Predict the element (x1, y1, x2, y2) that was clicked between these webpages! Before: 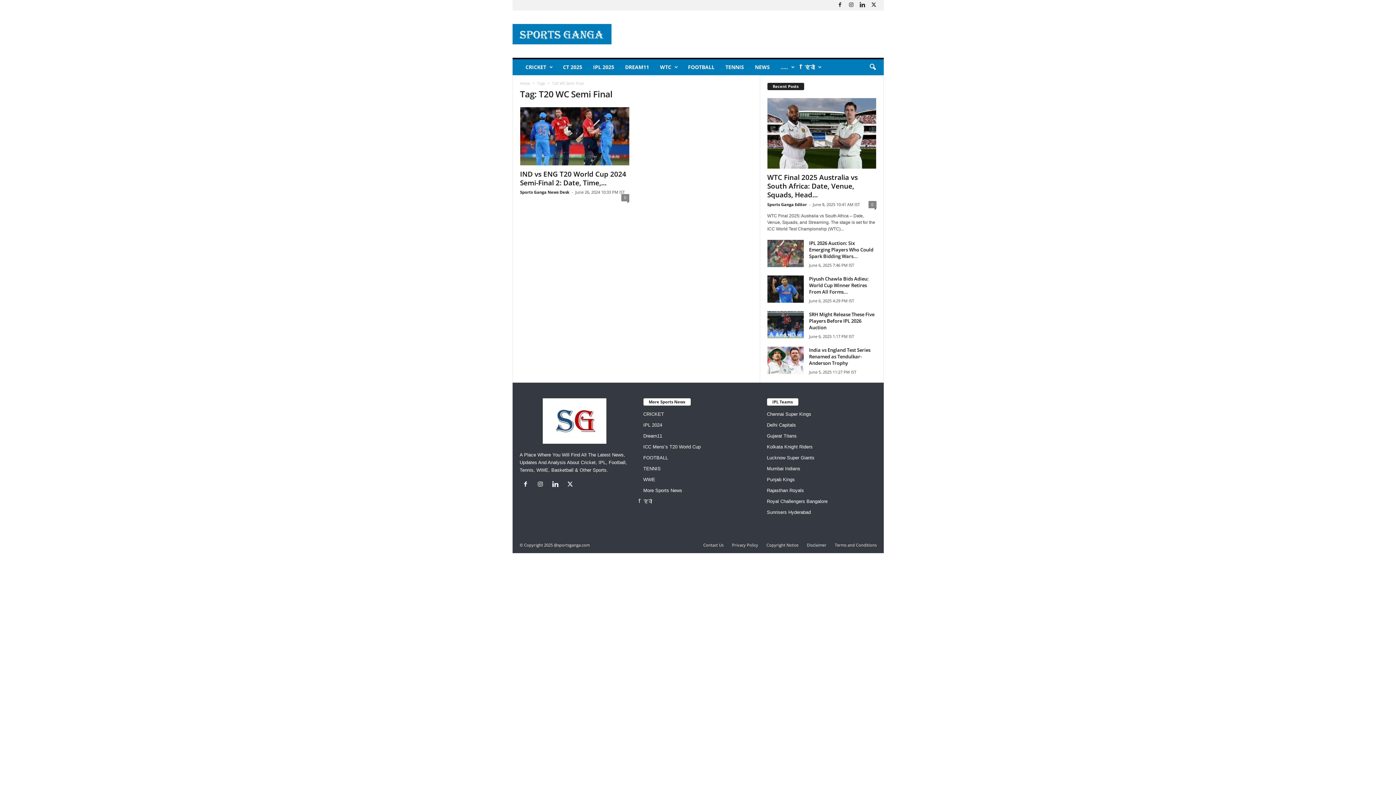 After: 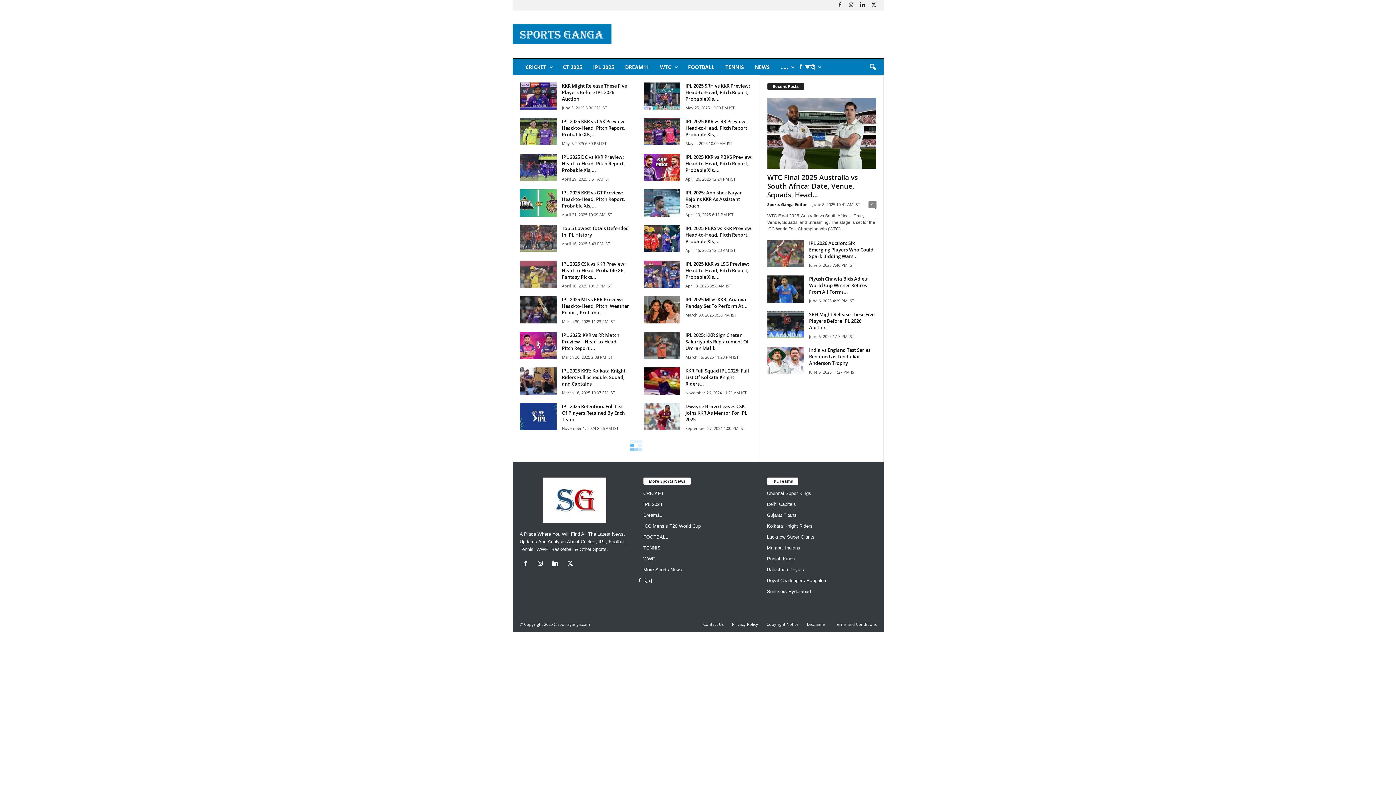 Action: bbox: (767, 444, 812, 449) label: Kolkata Knight Riders